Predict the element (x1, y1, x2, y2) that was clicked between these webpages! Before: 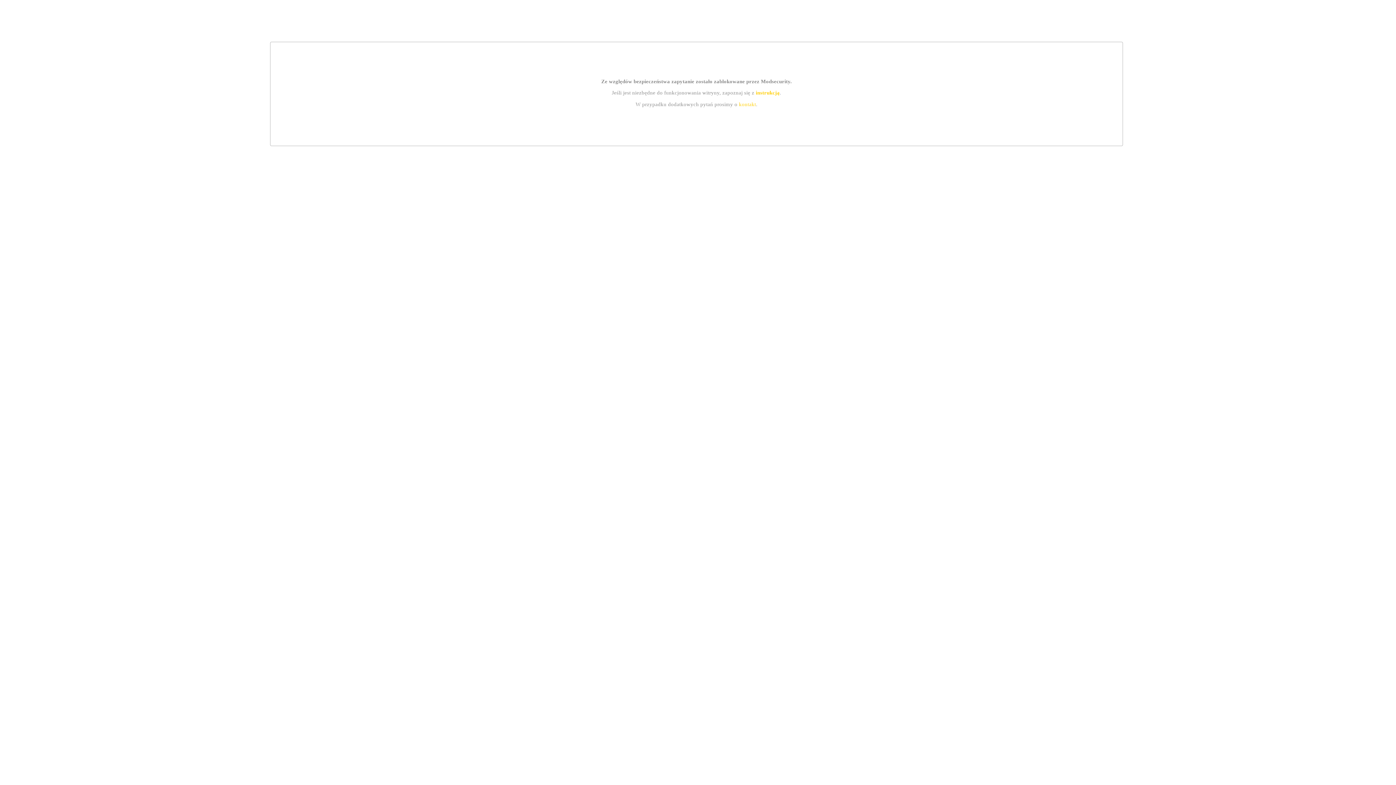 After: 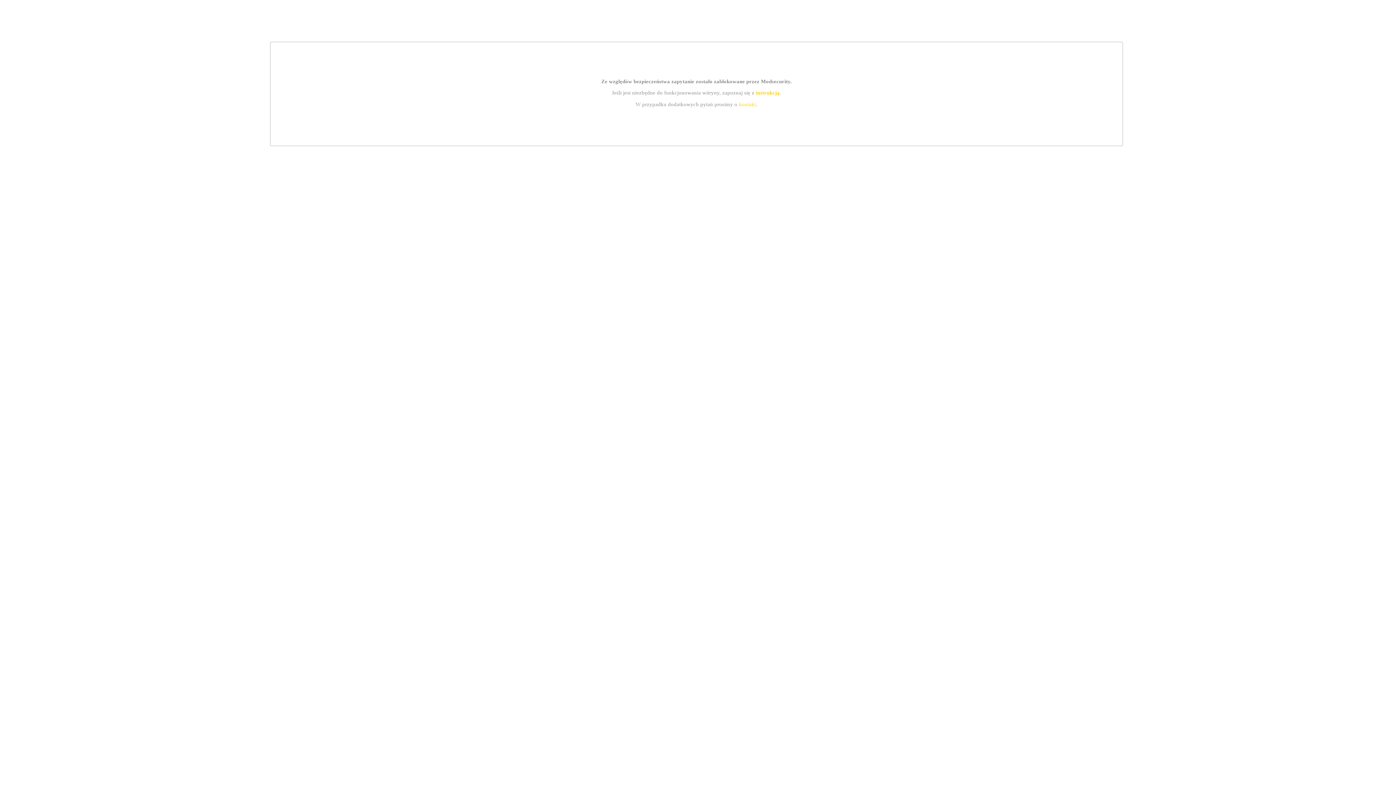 Action: label: kontakt bbox: (739, 101, 756, 107)